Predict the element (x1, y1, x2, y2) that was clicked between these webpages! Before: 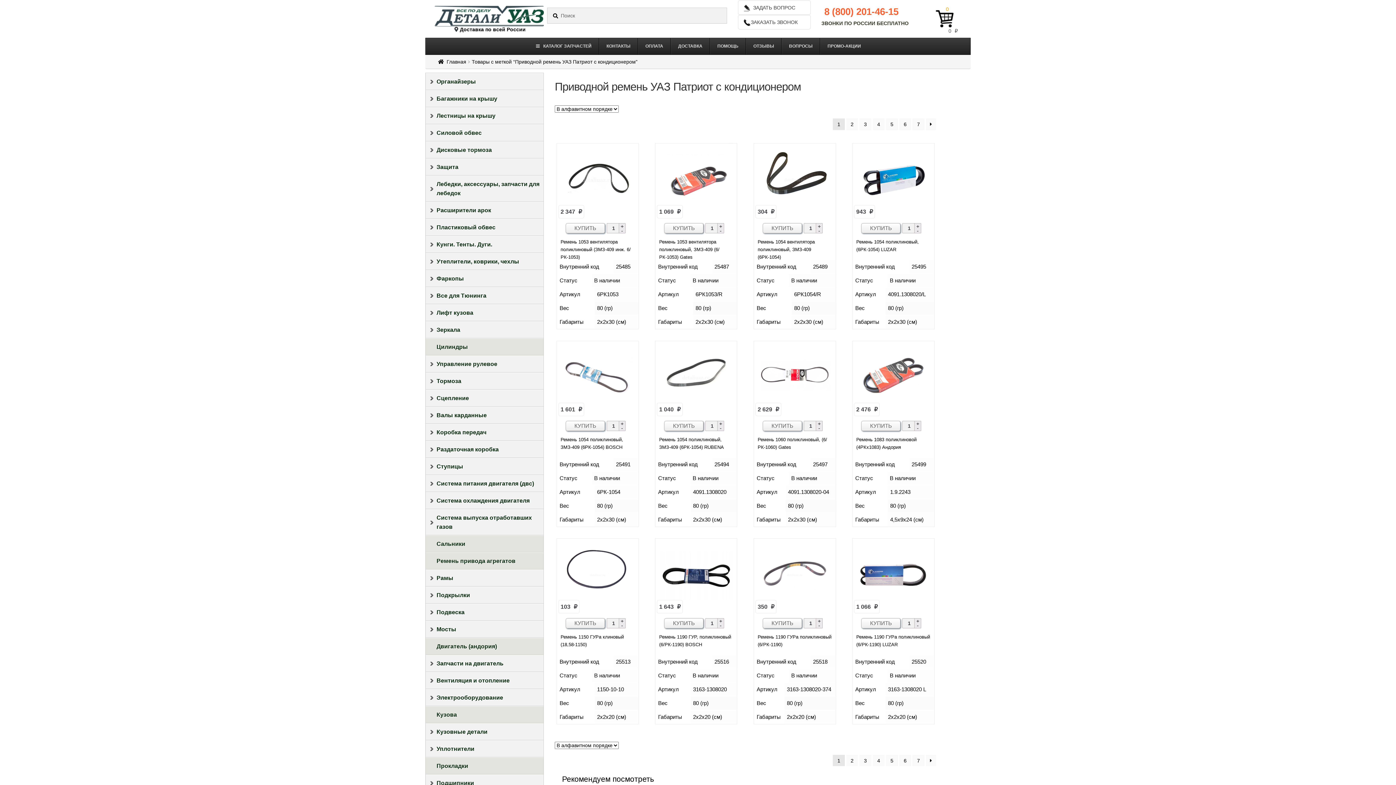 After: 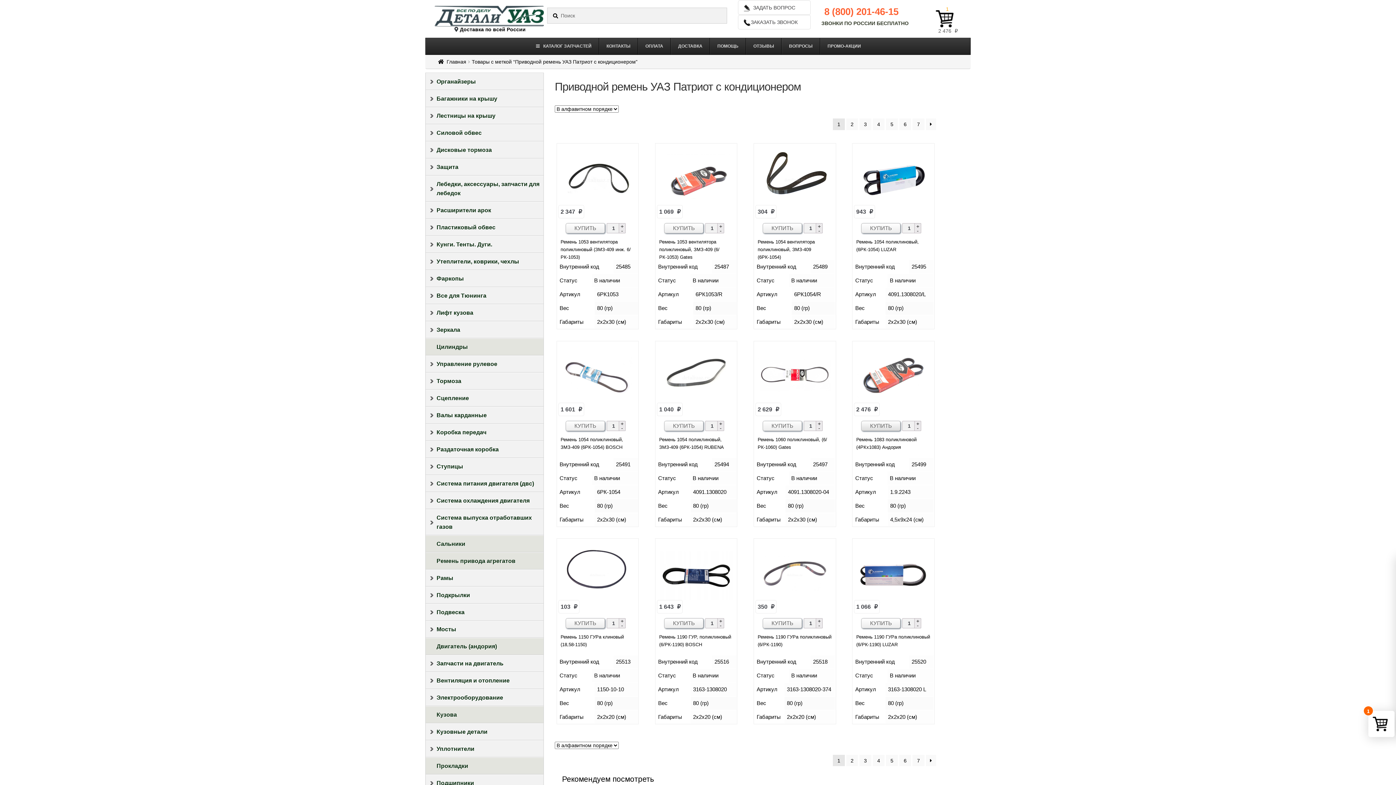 Action: bbox: (861, 420, 900, 431) label: КУПИТЬ